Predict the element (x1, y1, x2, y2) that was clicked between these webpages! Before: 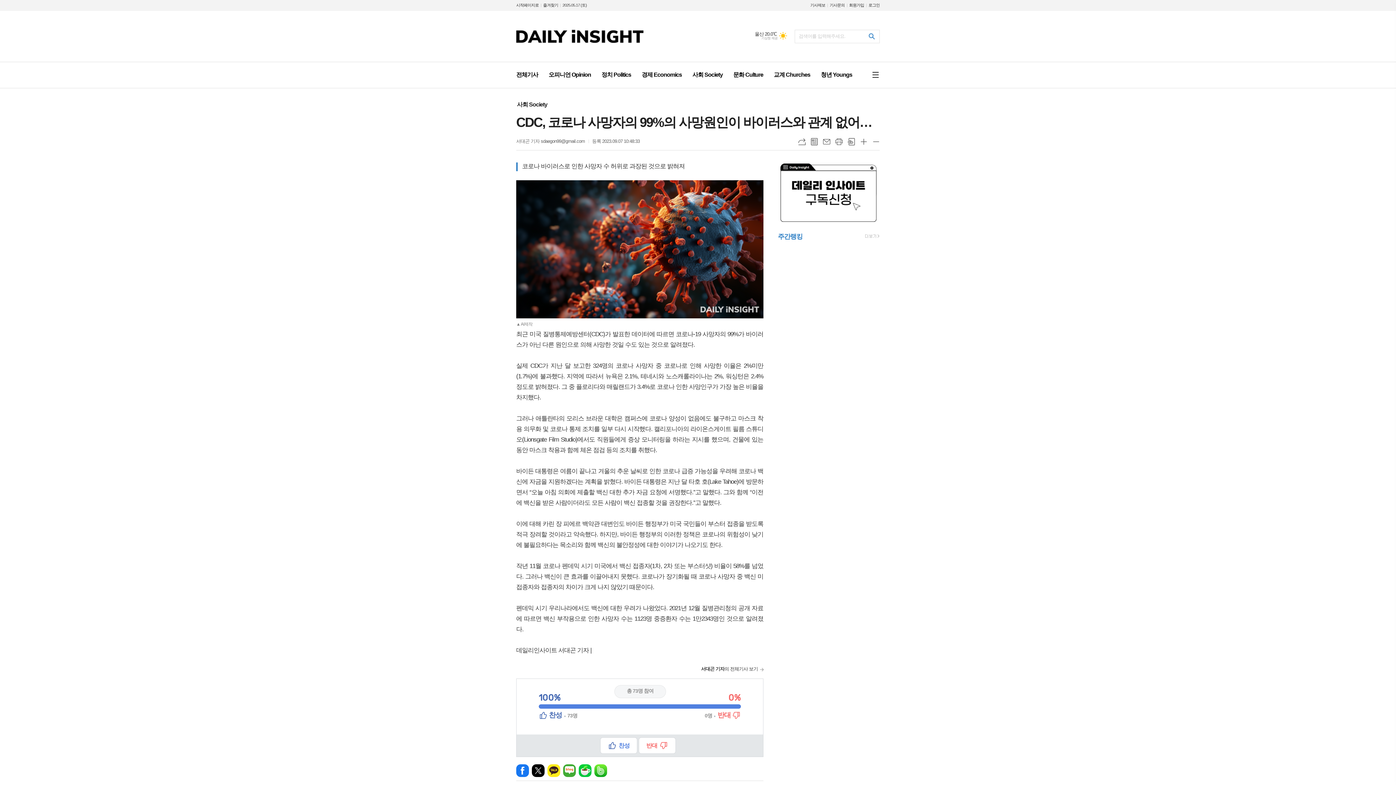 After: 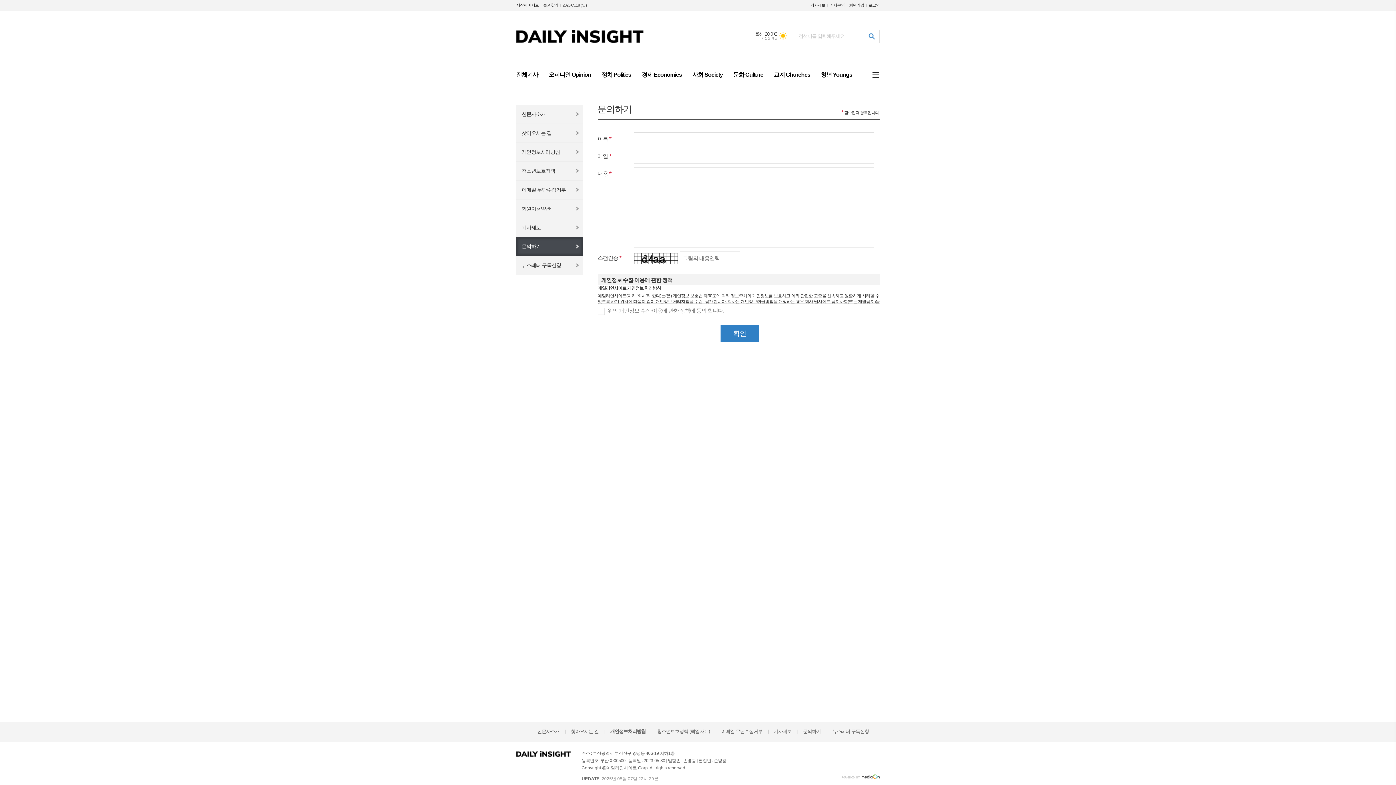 Action: label: 기사문의 bbox: (829, 0, 844, 10)